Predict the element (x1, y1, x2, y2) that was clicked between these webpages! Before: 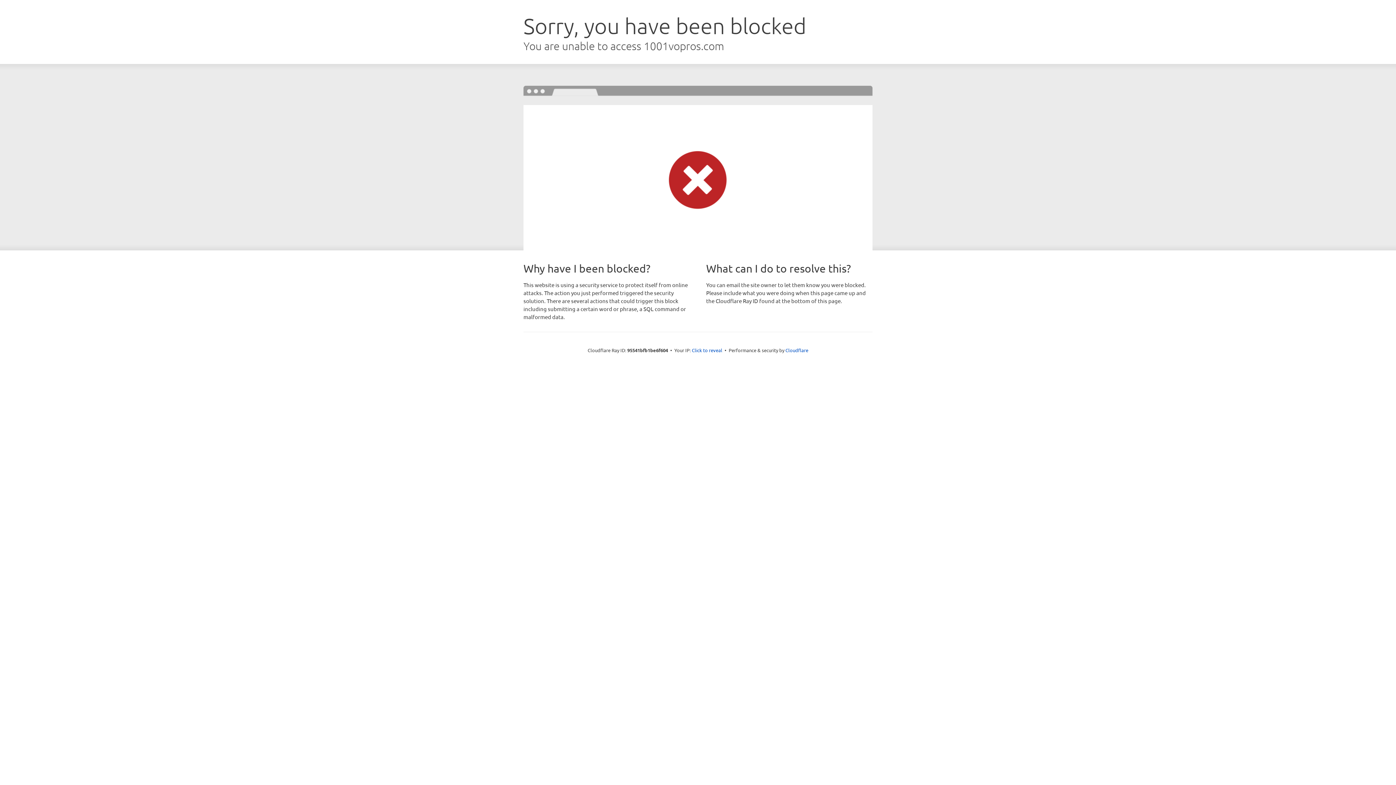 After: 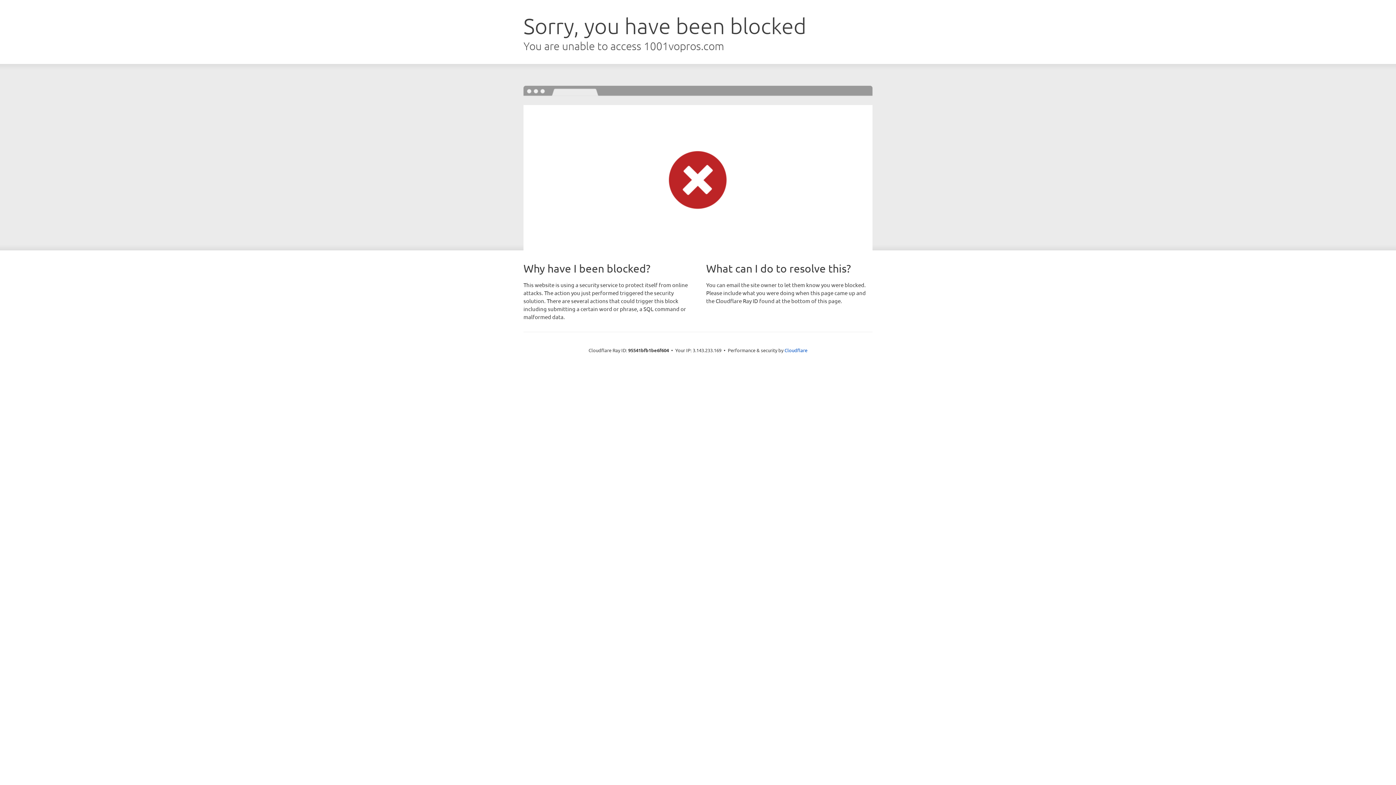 Action: bbox: (692, 346, 722, 353) label: Click to reveal